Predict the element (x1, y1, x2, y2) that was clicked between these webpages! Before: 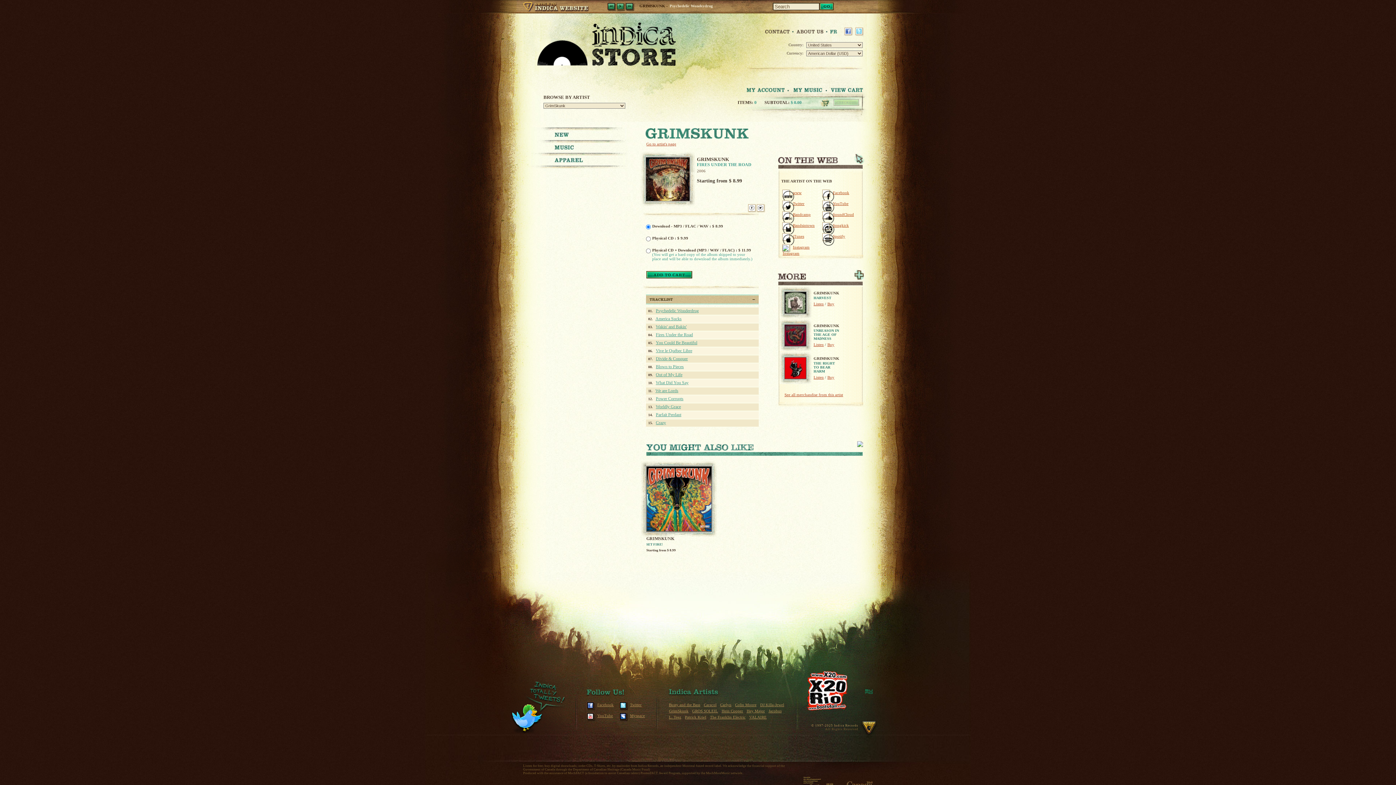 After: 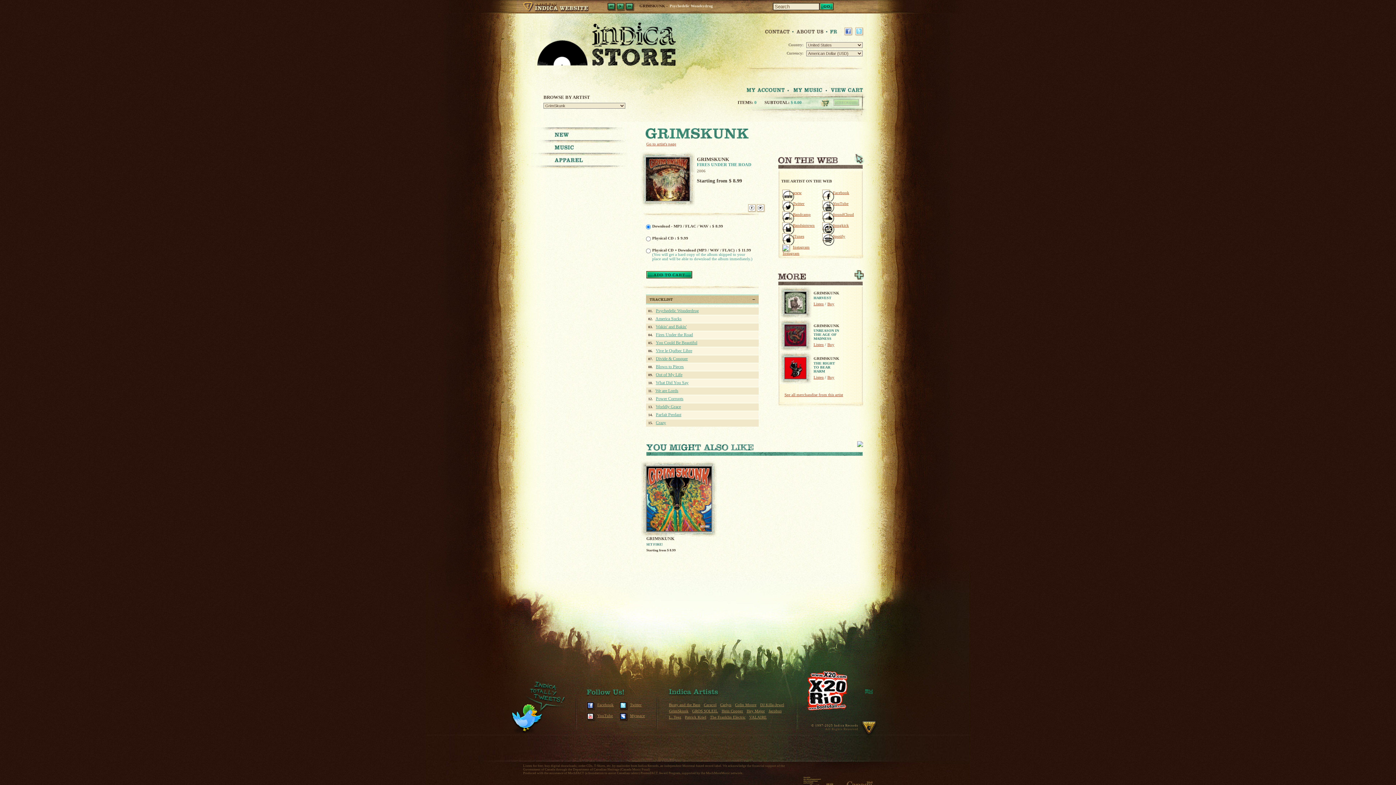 Action: bbox: (822, 200, 829, 208)